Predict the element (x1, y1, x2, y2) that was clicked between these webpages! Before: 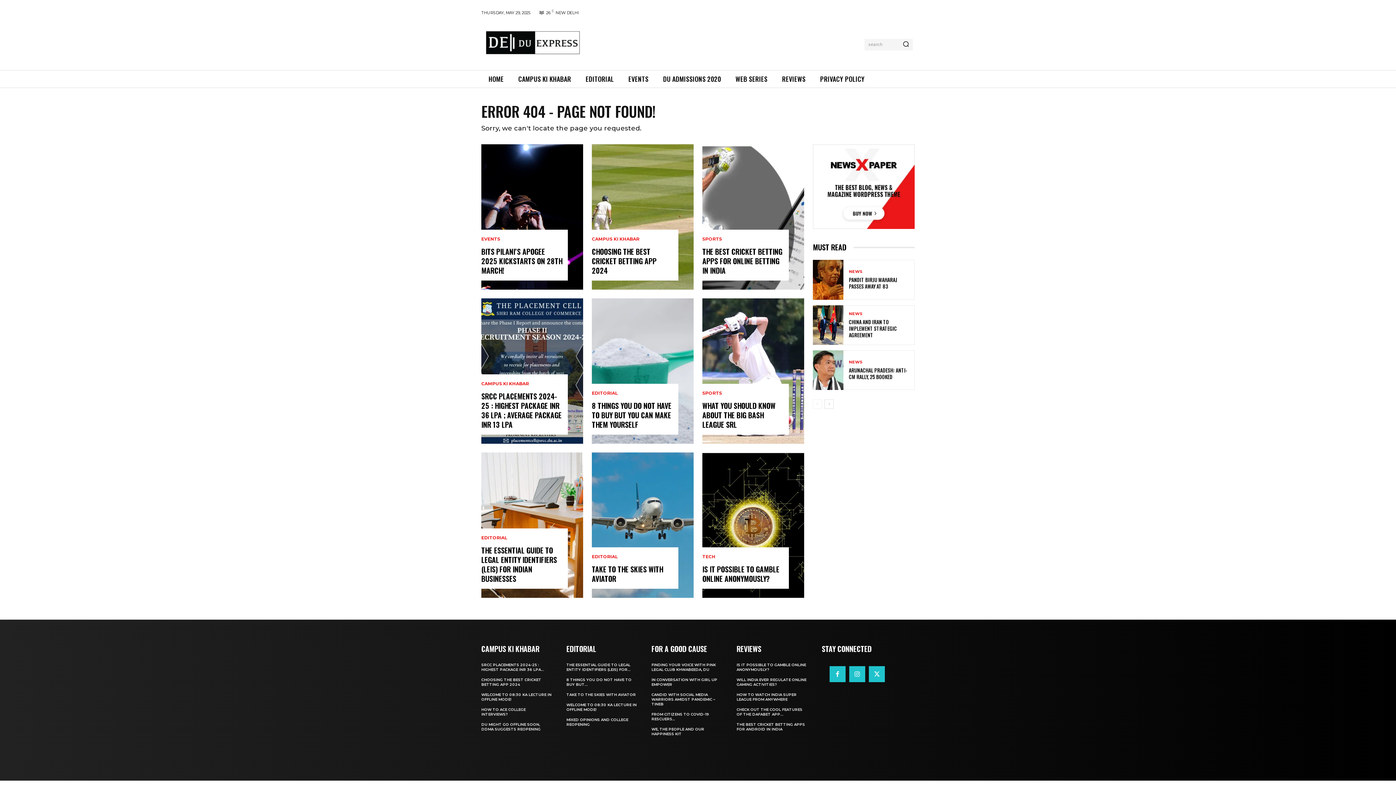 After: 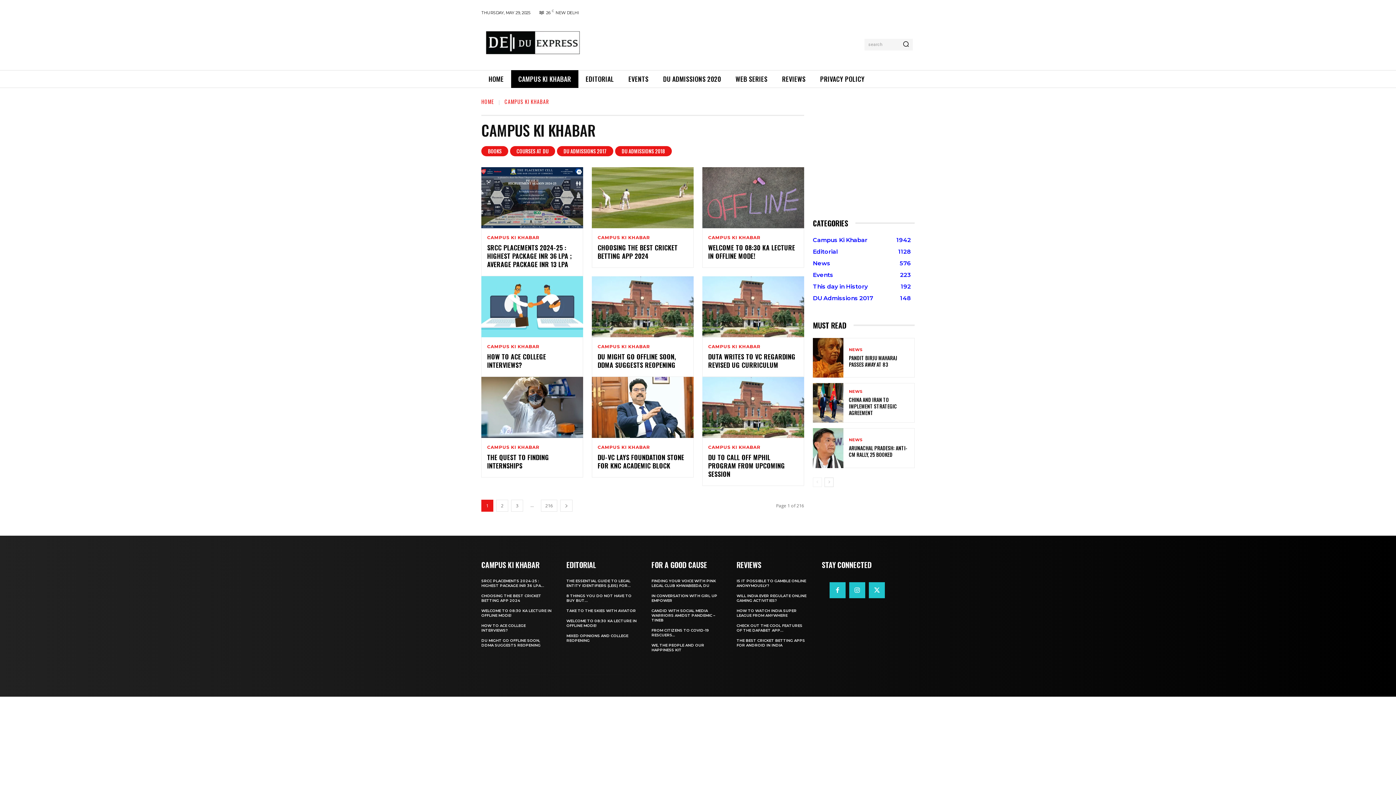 Action: bbox: (592, 237, 639, 241) label: CAMPUS KI KHABAR